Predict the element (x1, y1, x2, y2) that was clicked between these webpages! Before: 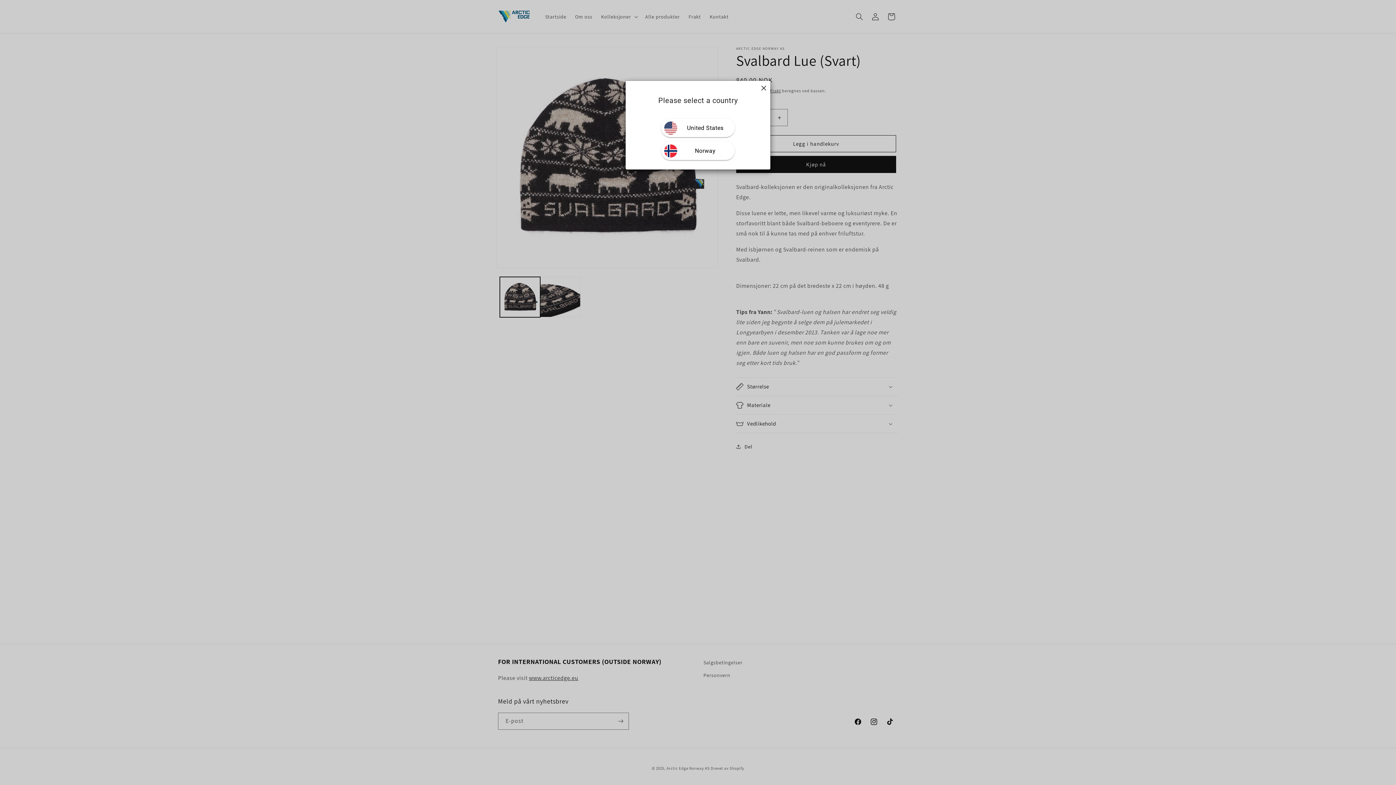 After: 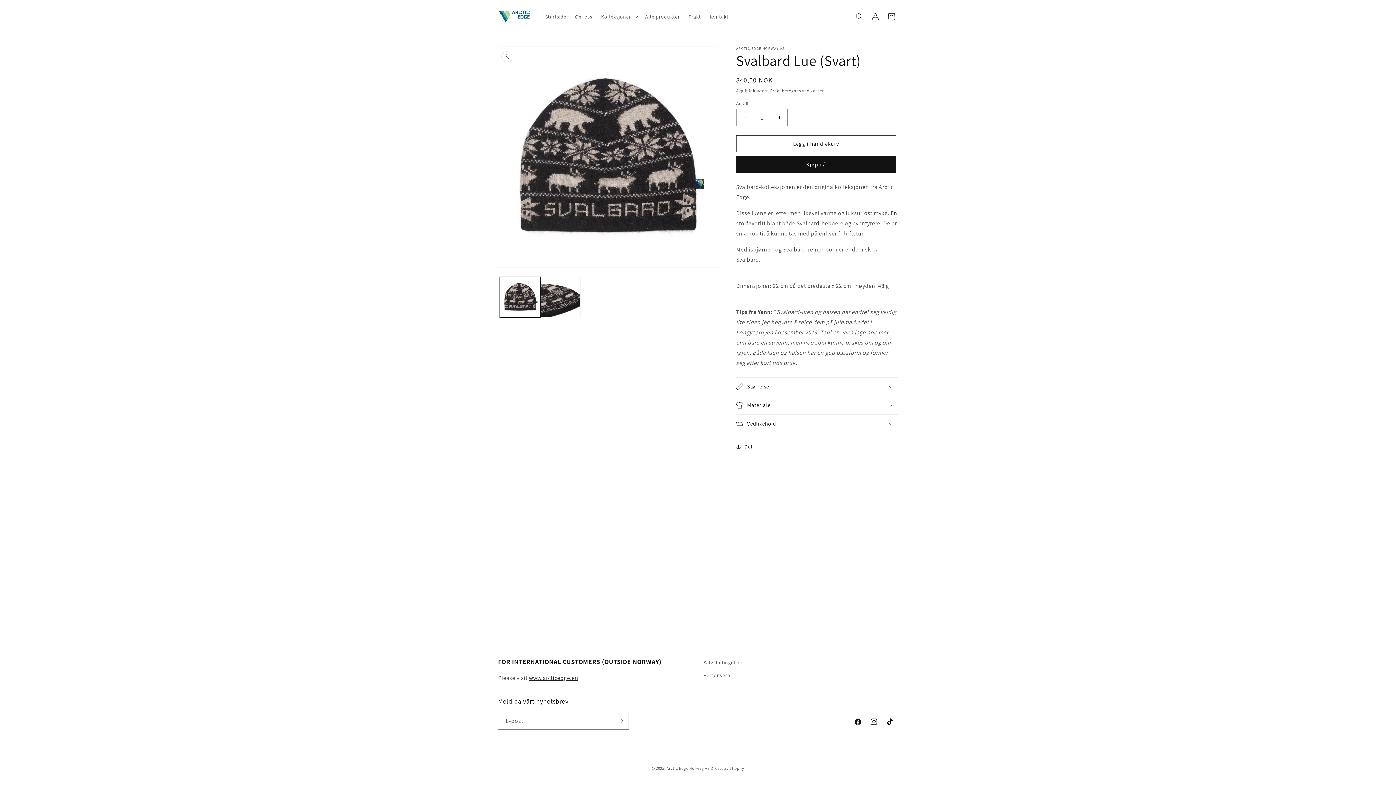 Action: label: Norway bbox: (661, 141, 734, 160)